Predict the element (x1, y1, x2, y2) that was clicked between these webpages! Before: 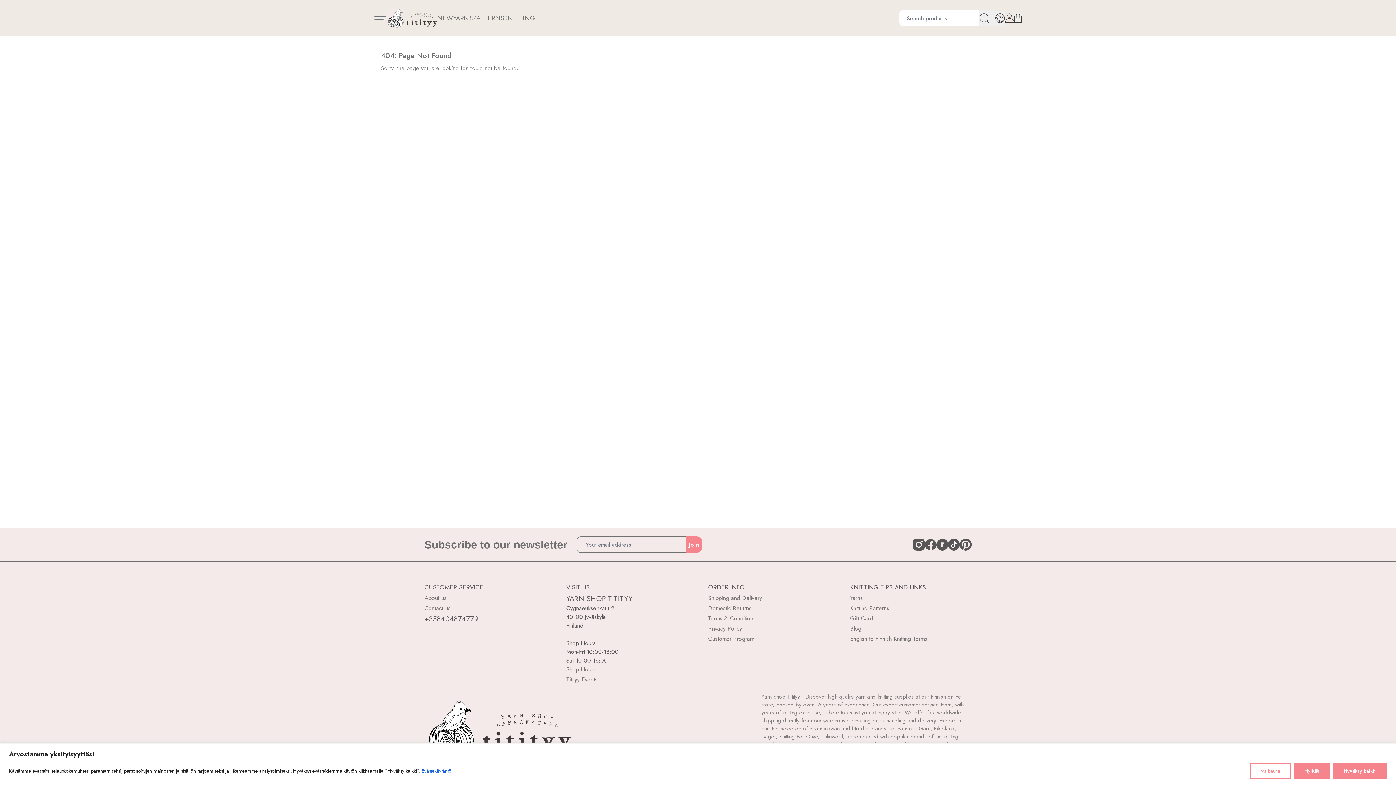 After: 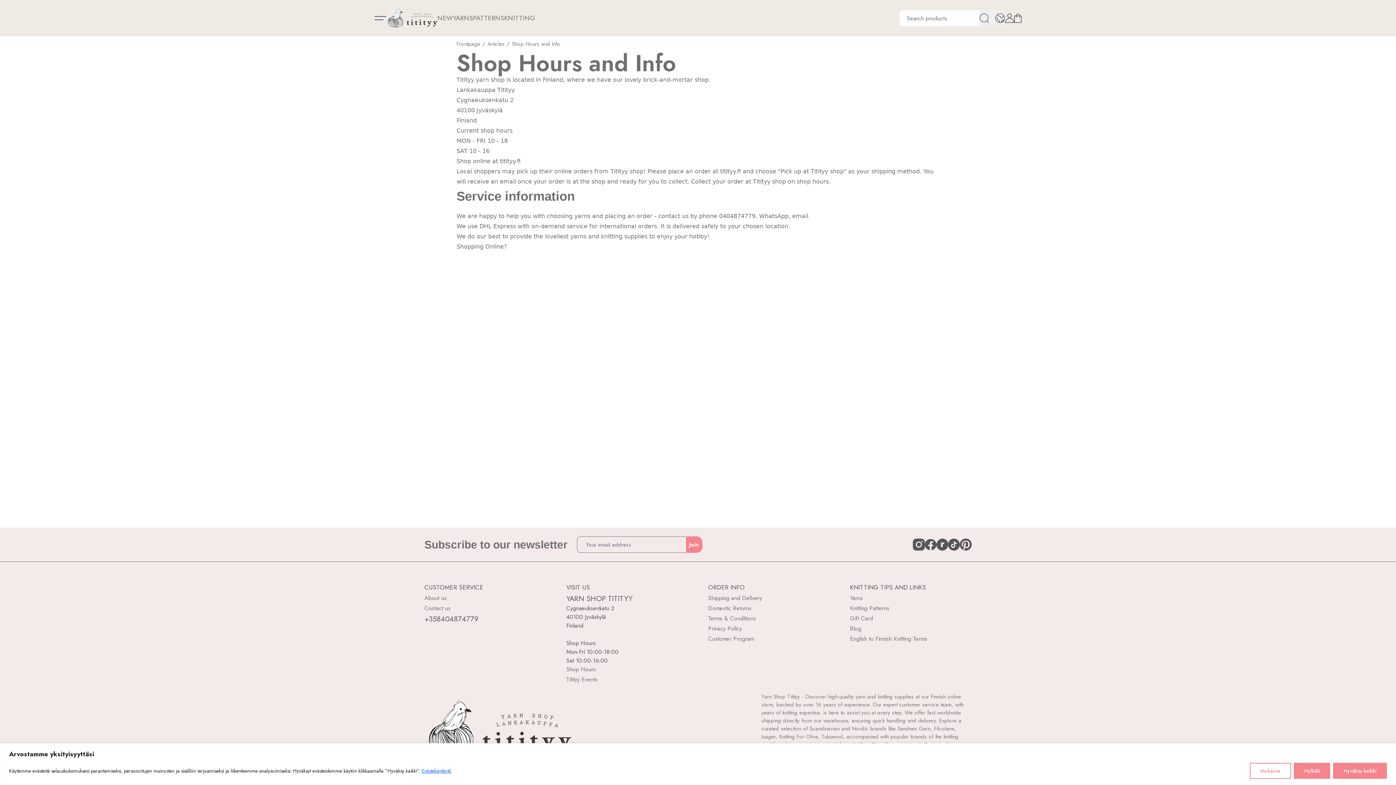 Action: bbox: (566, 665, 688, 675) label: Shop Hours